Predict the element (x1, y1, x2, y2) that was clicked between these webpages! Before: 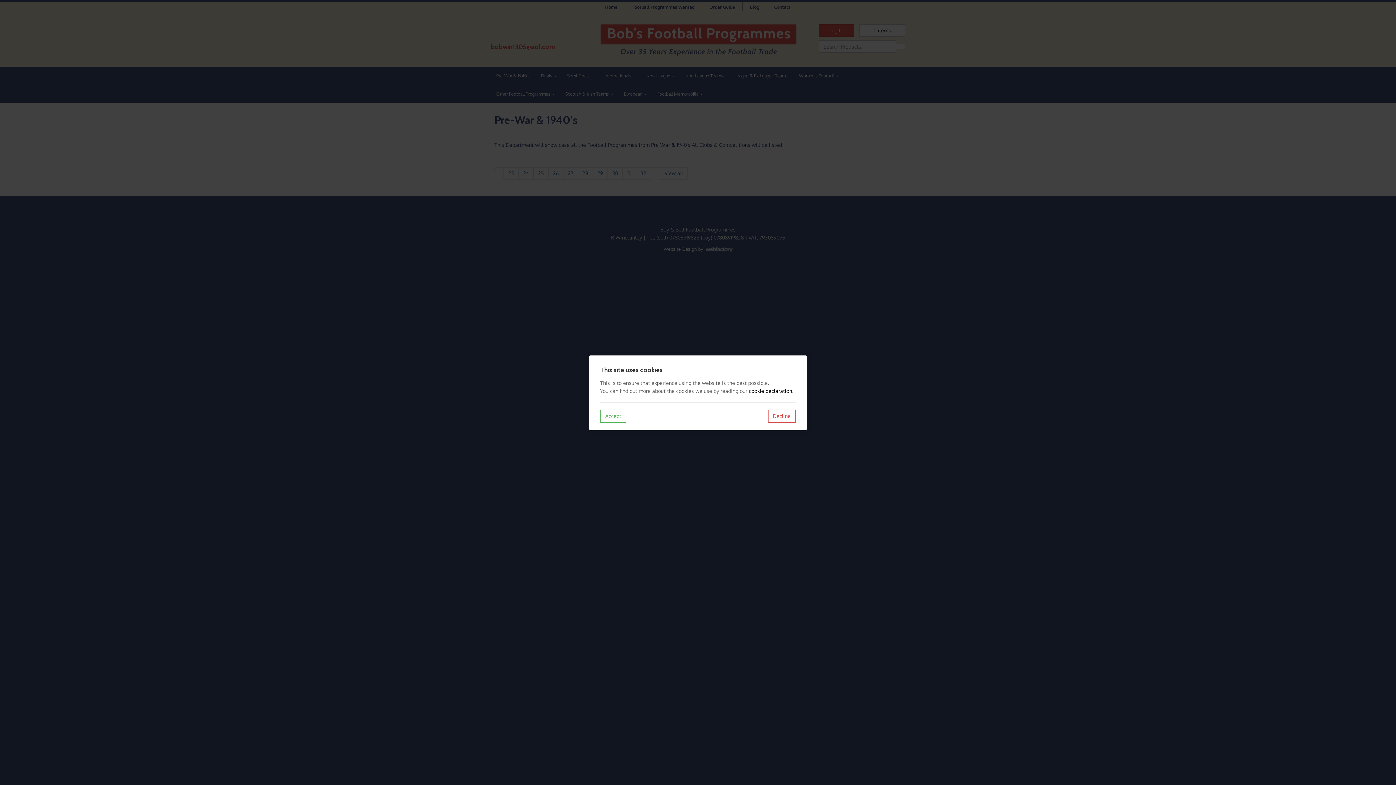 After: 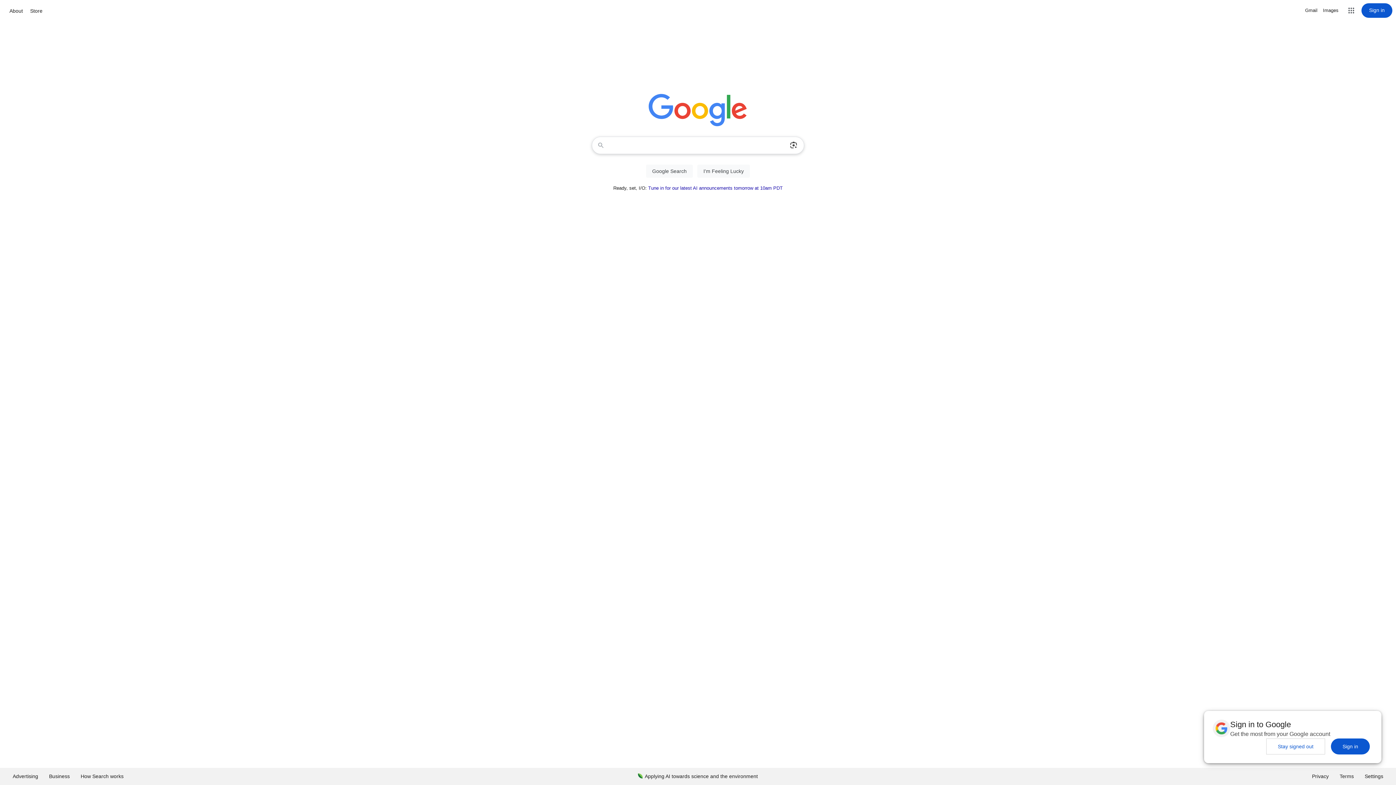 Action: bbox: (768, 409, 796, 422) label: Decline